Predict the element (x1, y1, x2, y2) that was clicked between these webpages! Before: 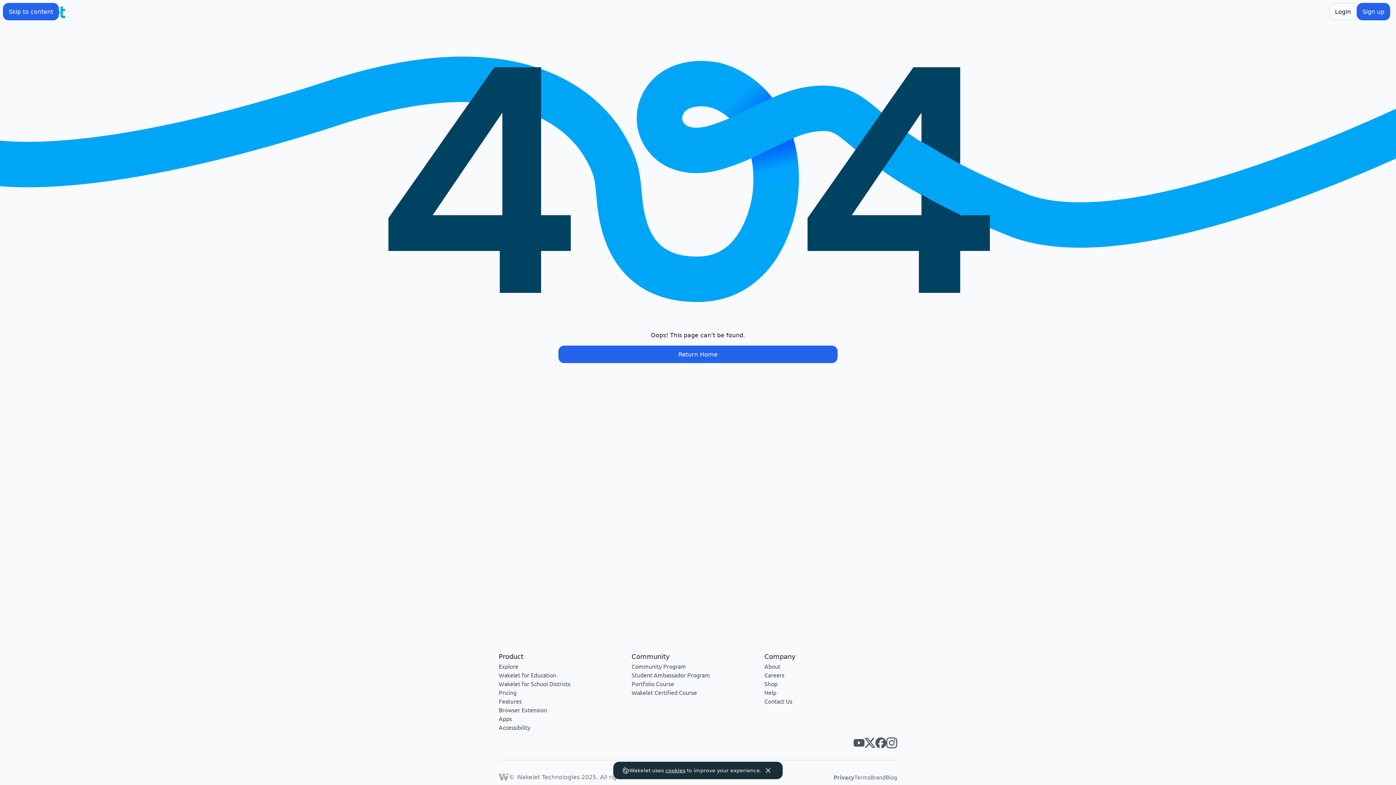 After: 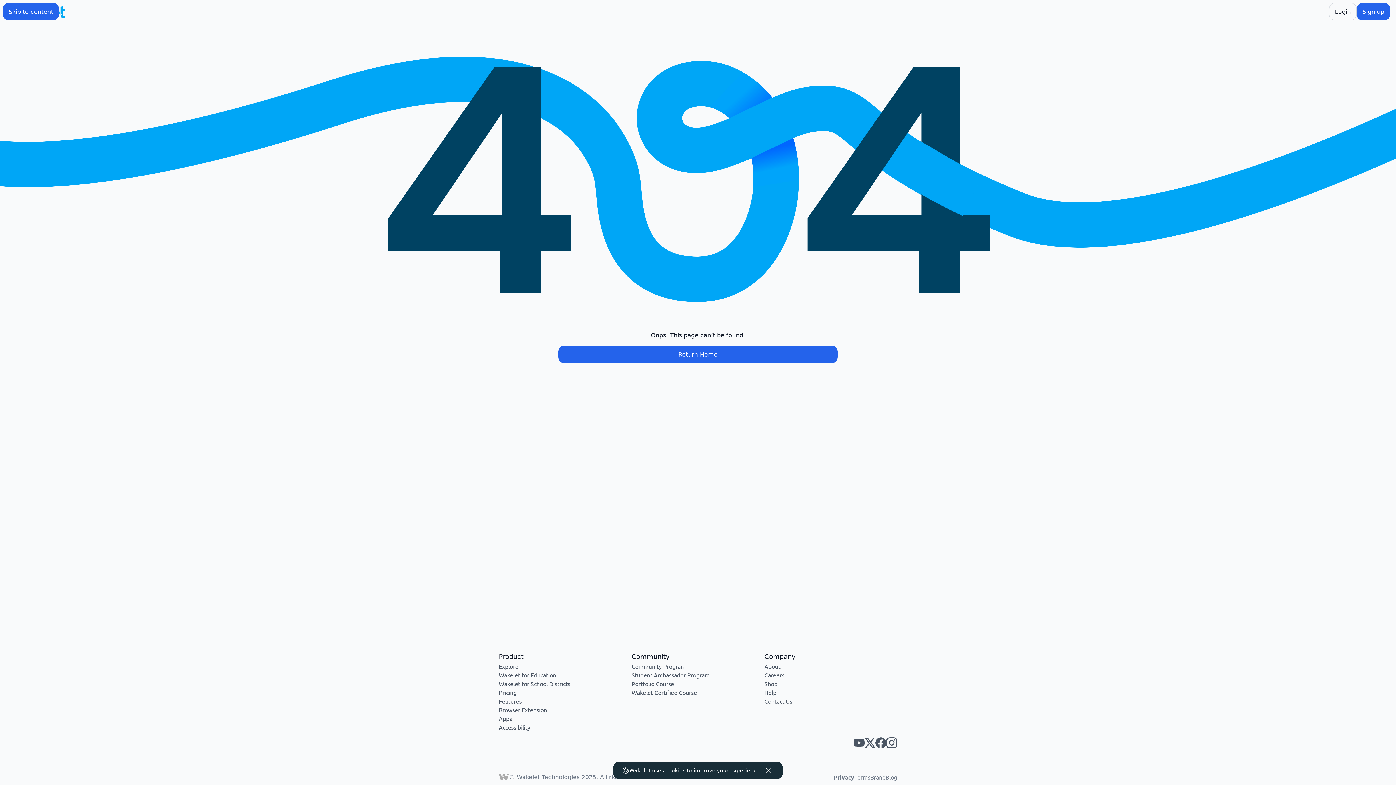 Action: label: Wakelet instagram bbox: (886, 737, 897, 748)